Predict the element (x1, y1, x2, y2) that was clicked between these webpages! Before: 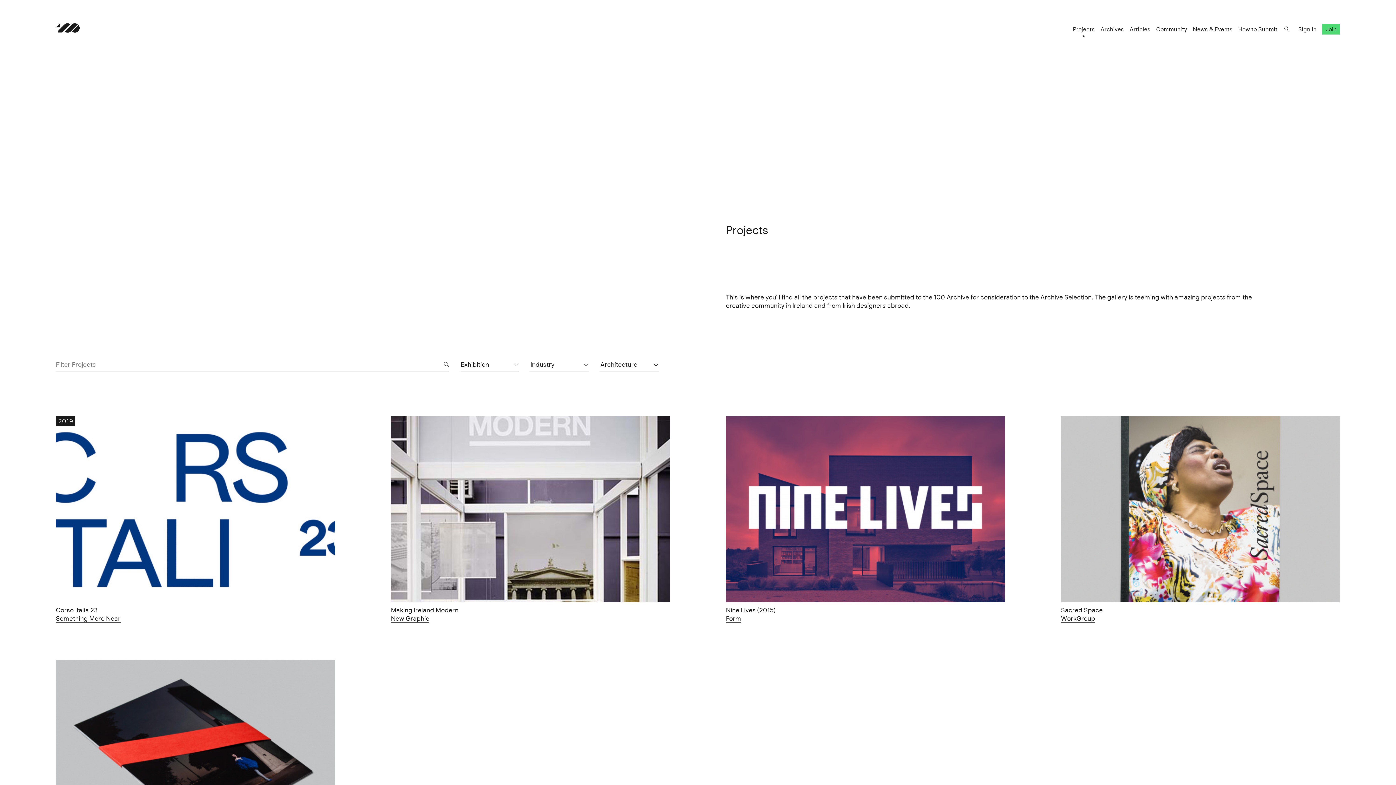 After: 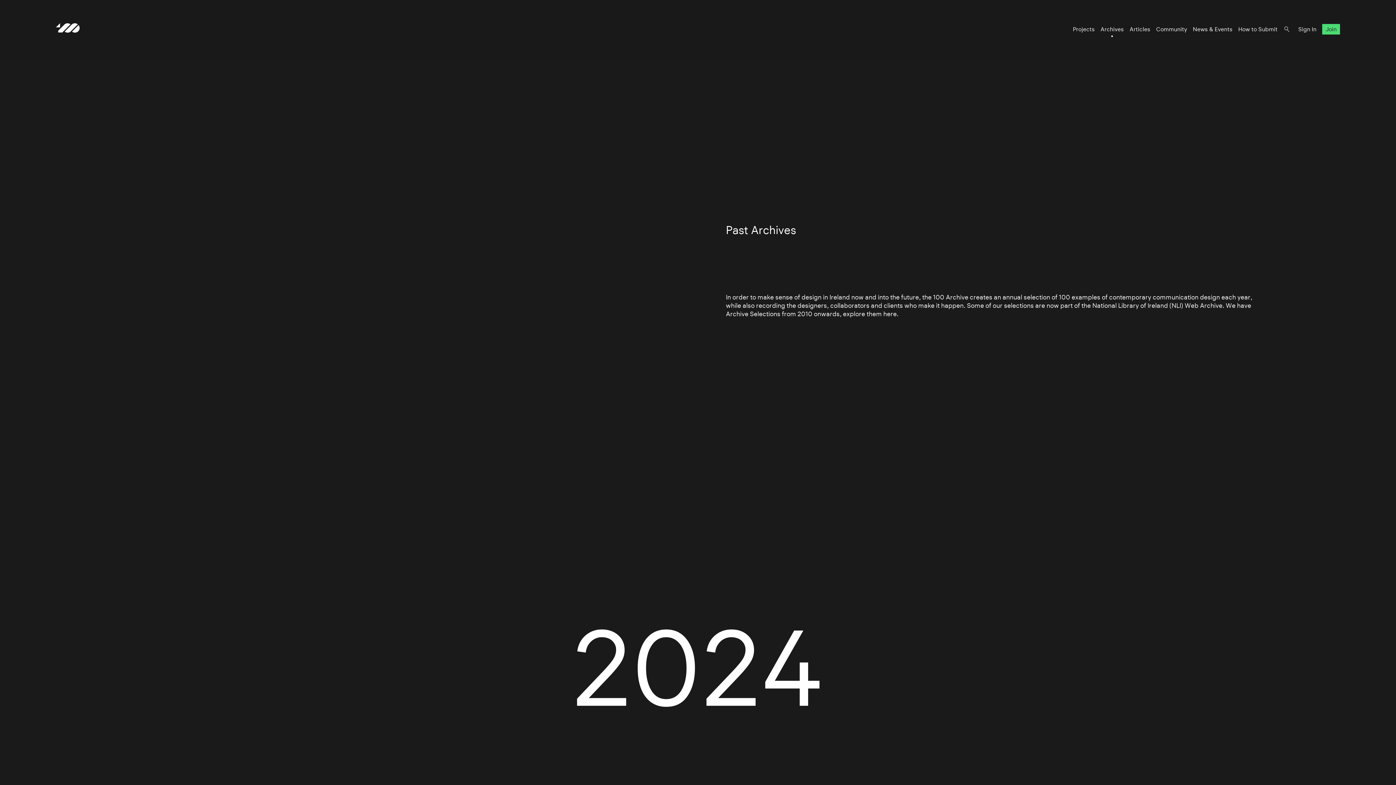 Action: label: Archives bbox: (1100, 25, 1124, 32)